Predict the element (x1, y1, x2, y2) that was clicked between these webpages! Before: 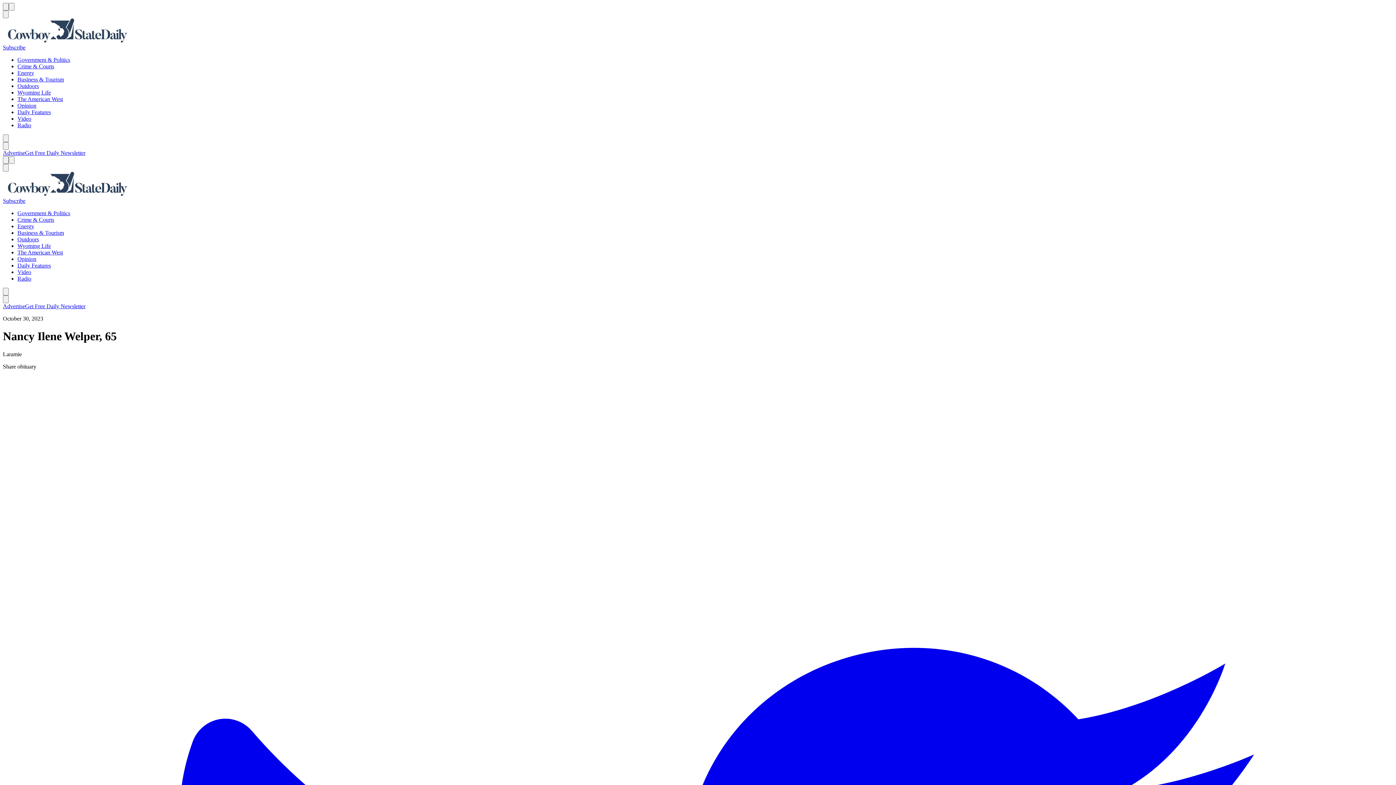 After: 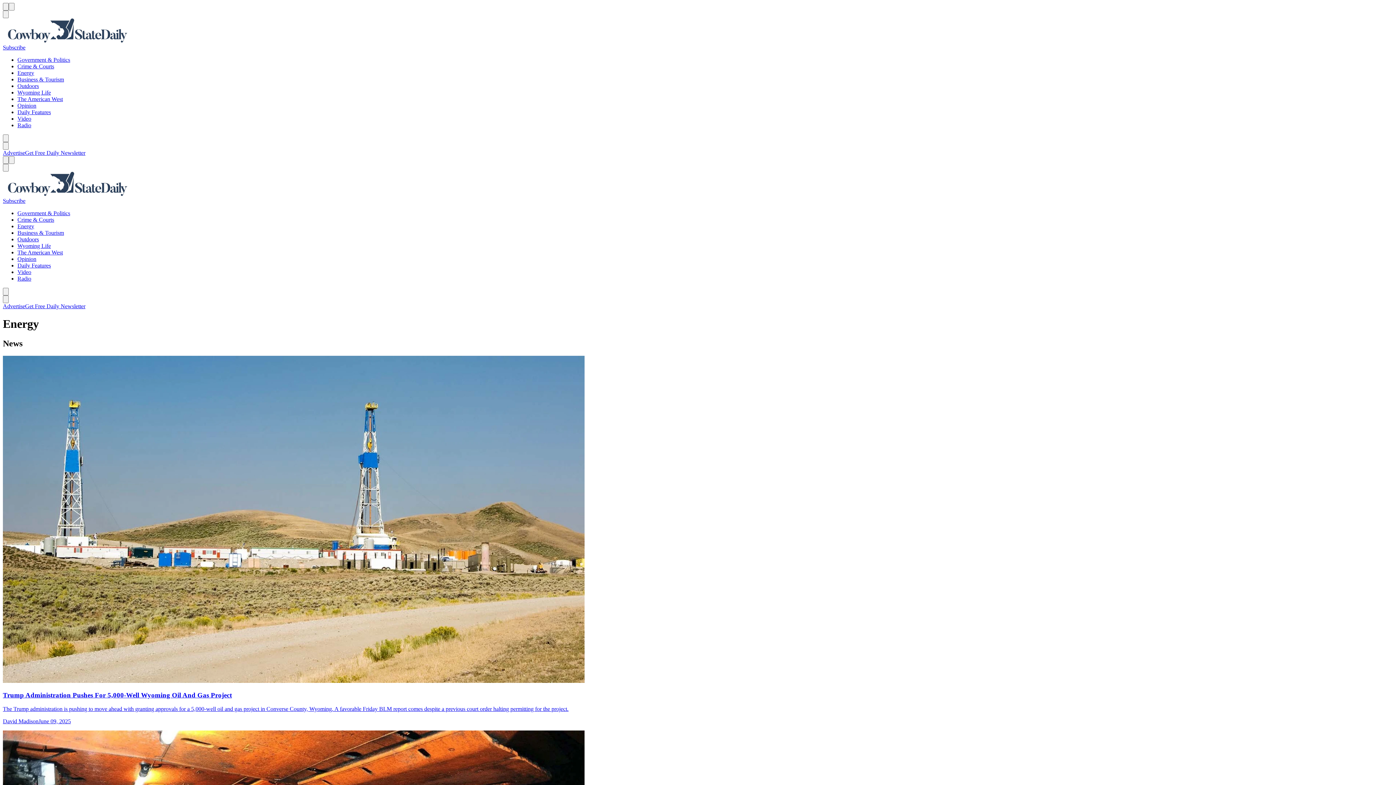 Action: label: Energy bbox: (17, 69, 34, 76)